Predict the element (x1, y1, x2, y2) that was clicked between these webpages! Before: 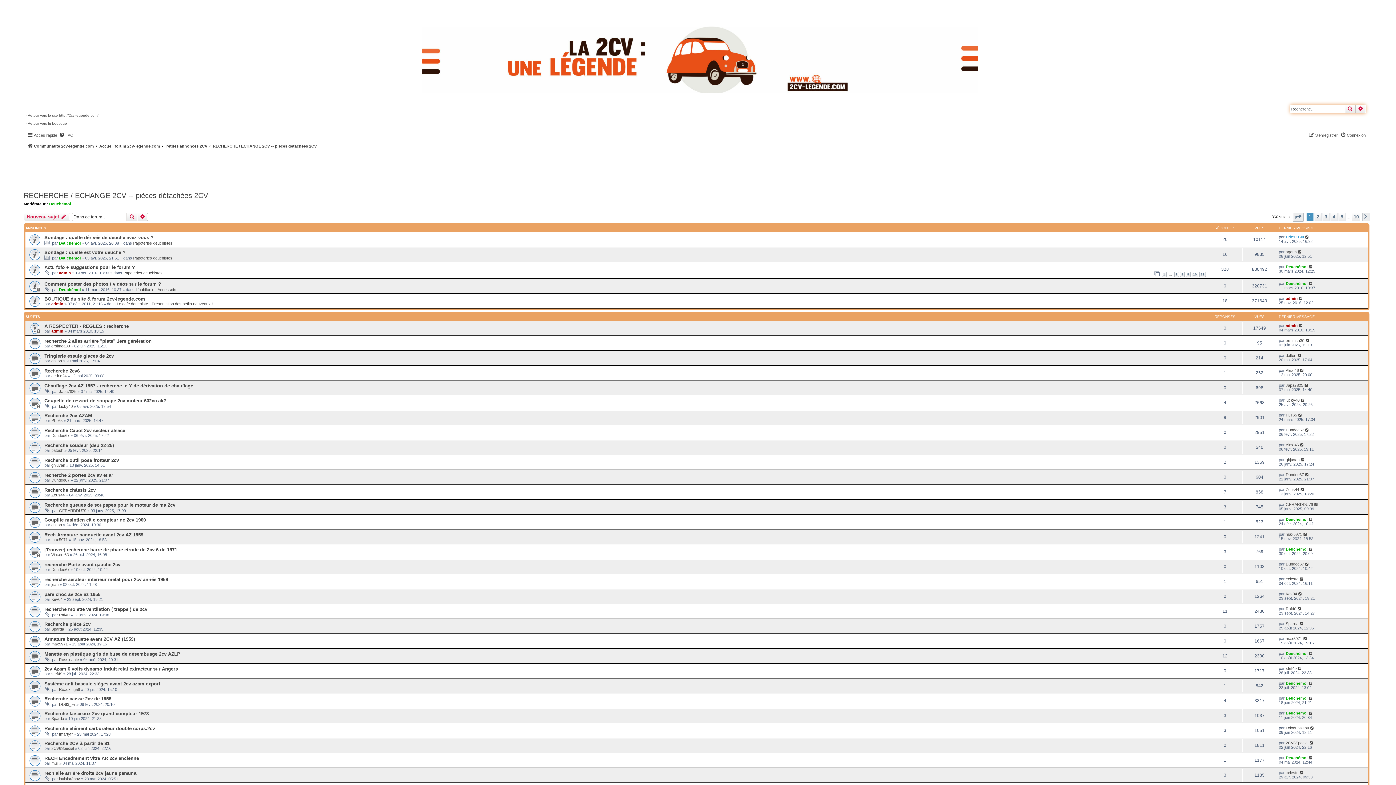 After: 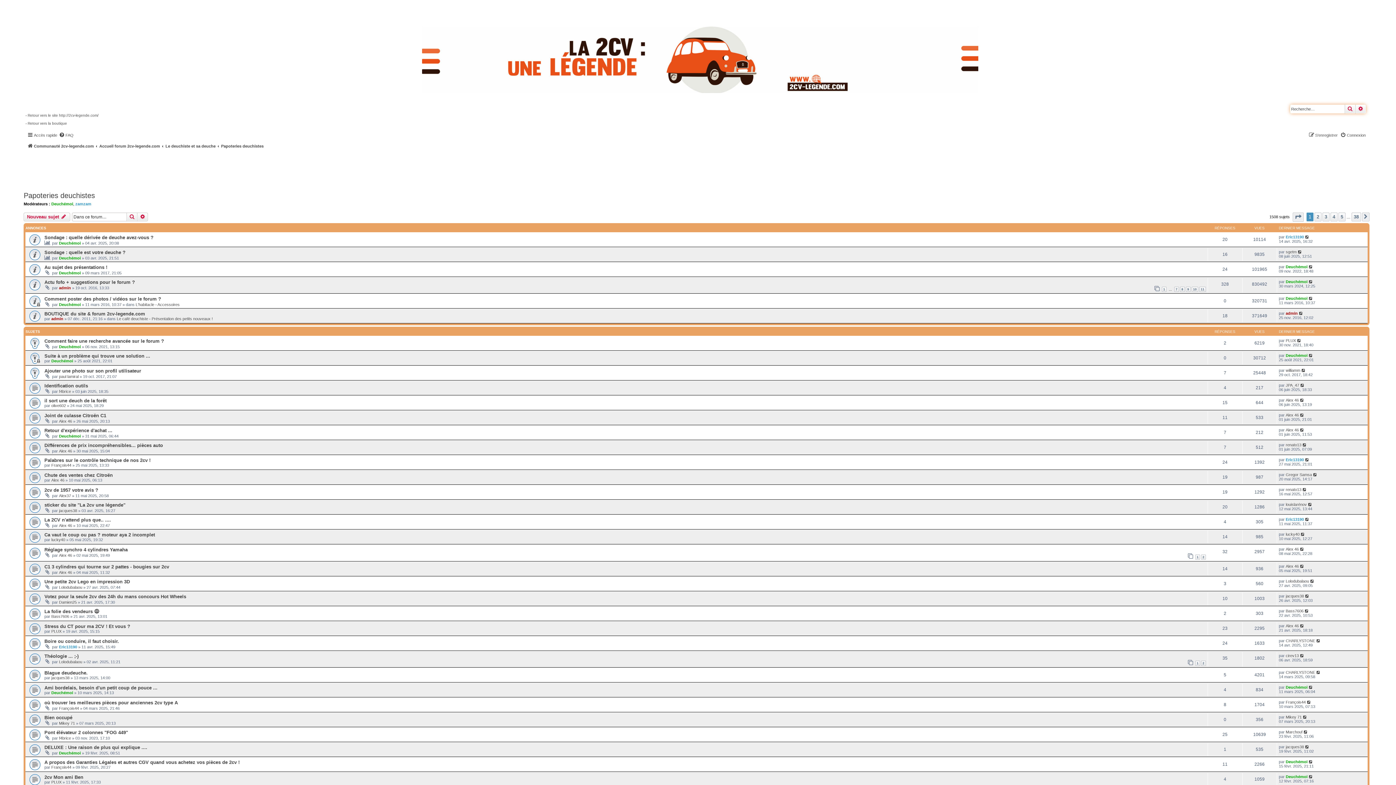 Action: label: Papoteries deuchistes bbox: (133, 255, 172, 260)